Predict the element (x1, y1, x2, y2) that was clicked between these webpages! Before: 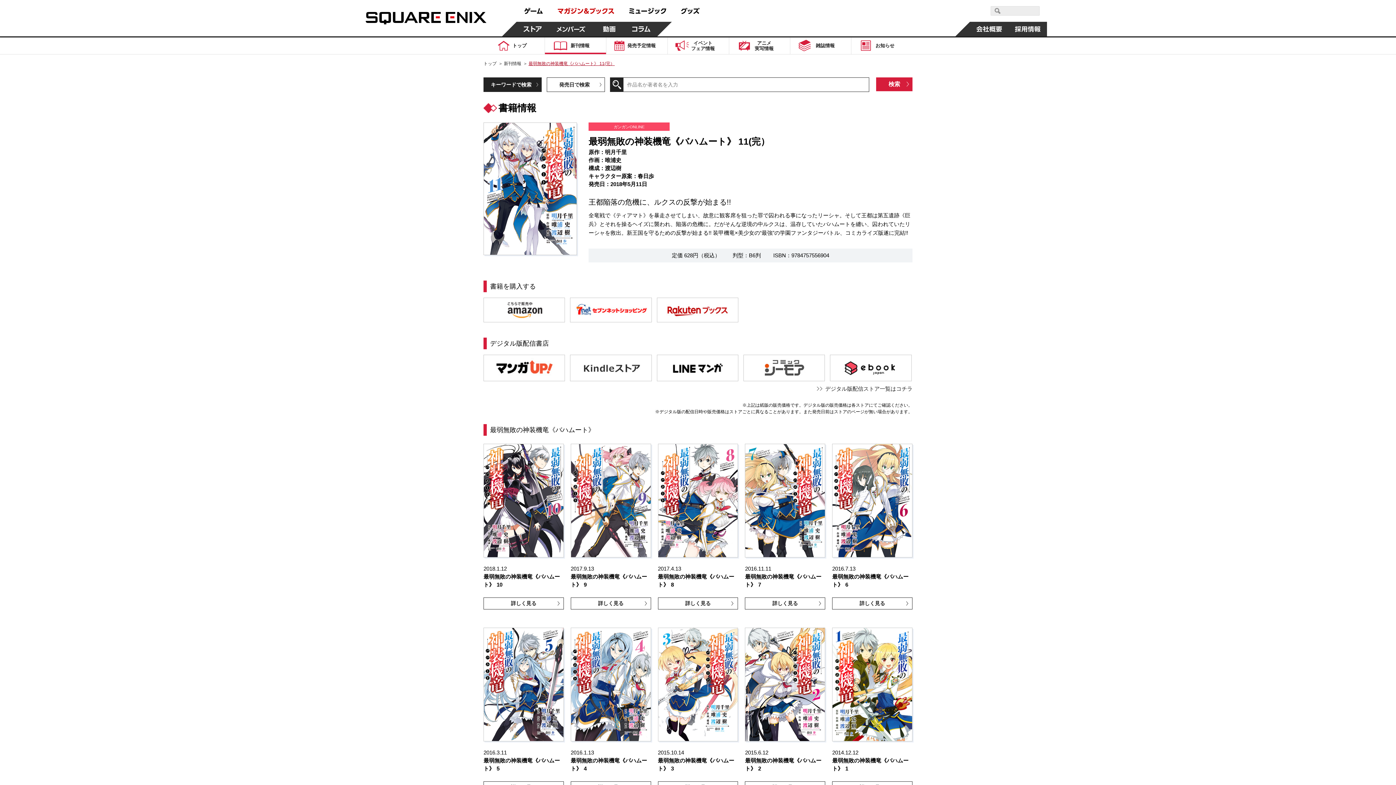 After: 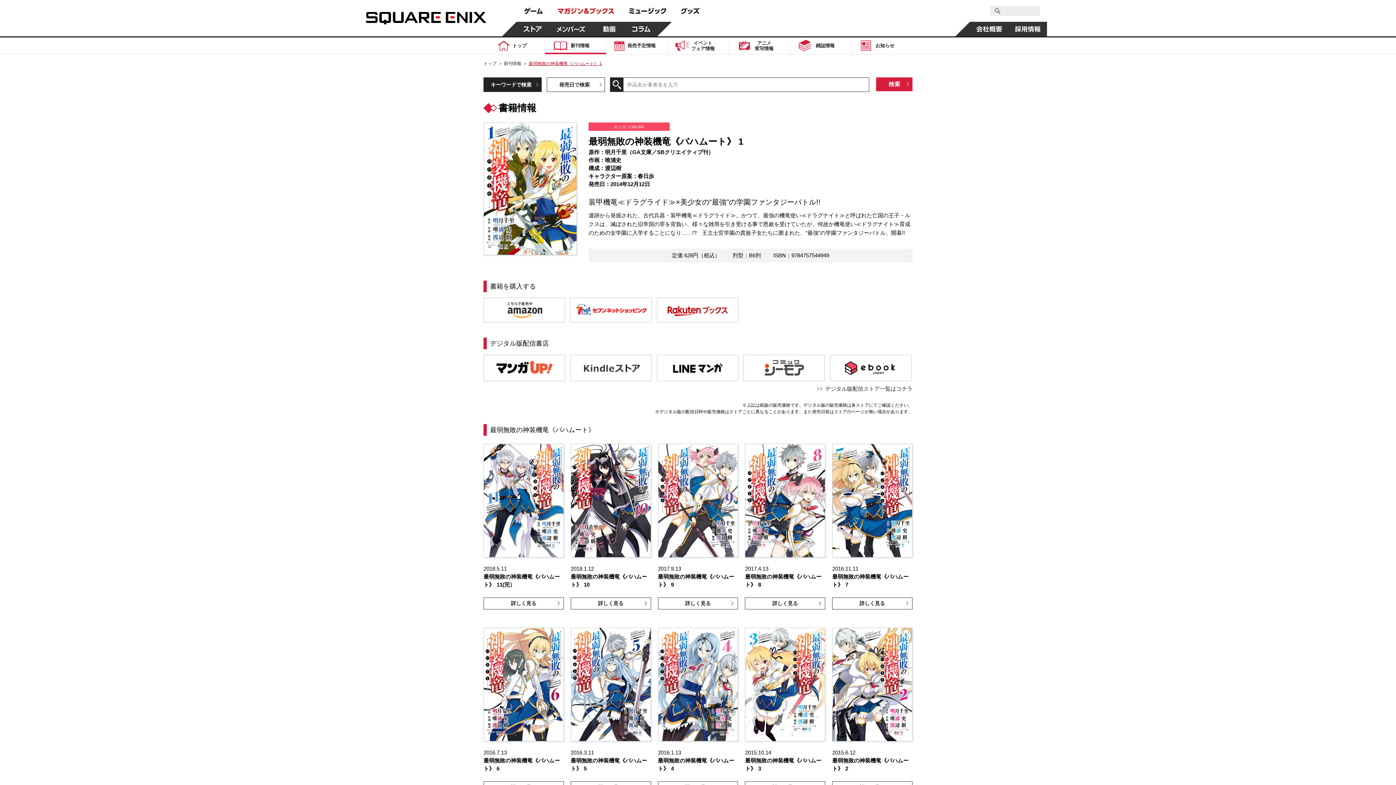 Action: bbox: (832, 735, 912, 740)